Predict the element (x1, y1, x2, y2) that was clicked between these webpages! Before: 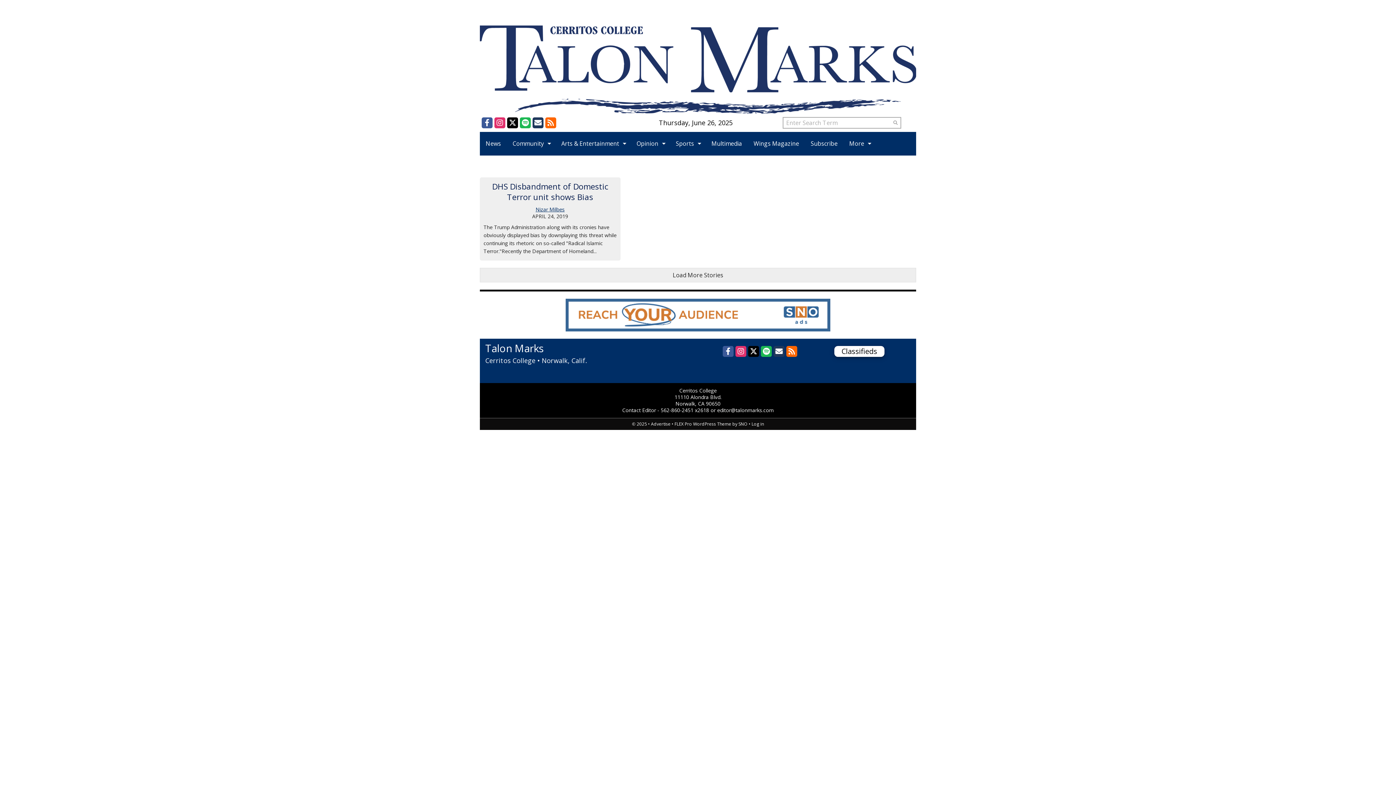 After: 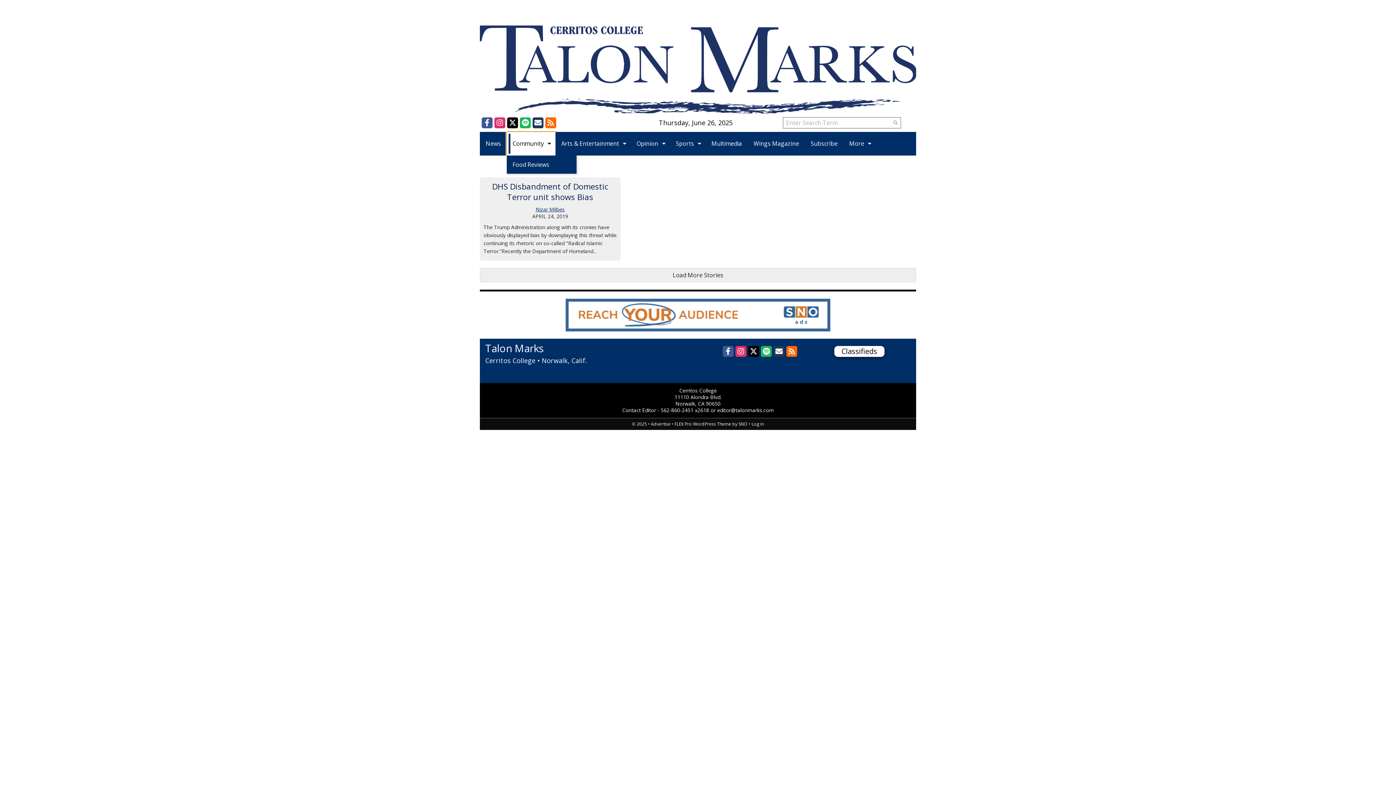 Action: bbox: (506, 132, 555, 155) label: Community